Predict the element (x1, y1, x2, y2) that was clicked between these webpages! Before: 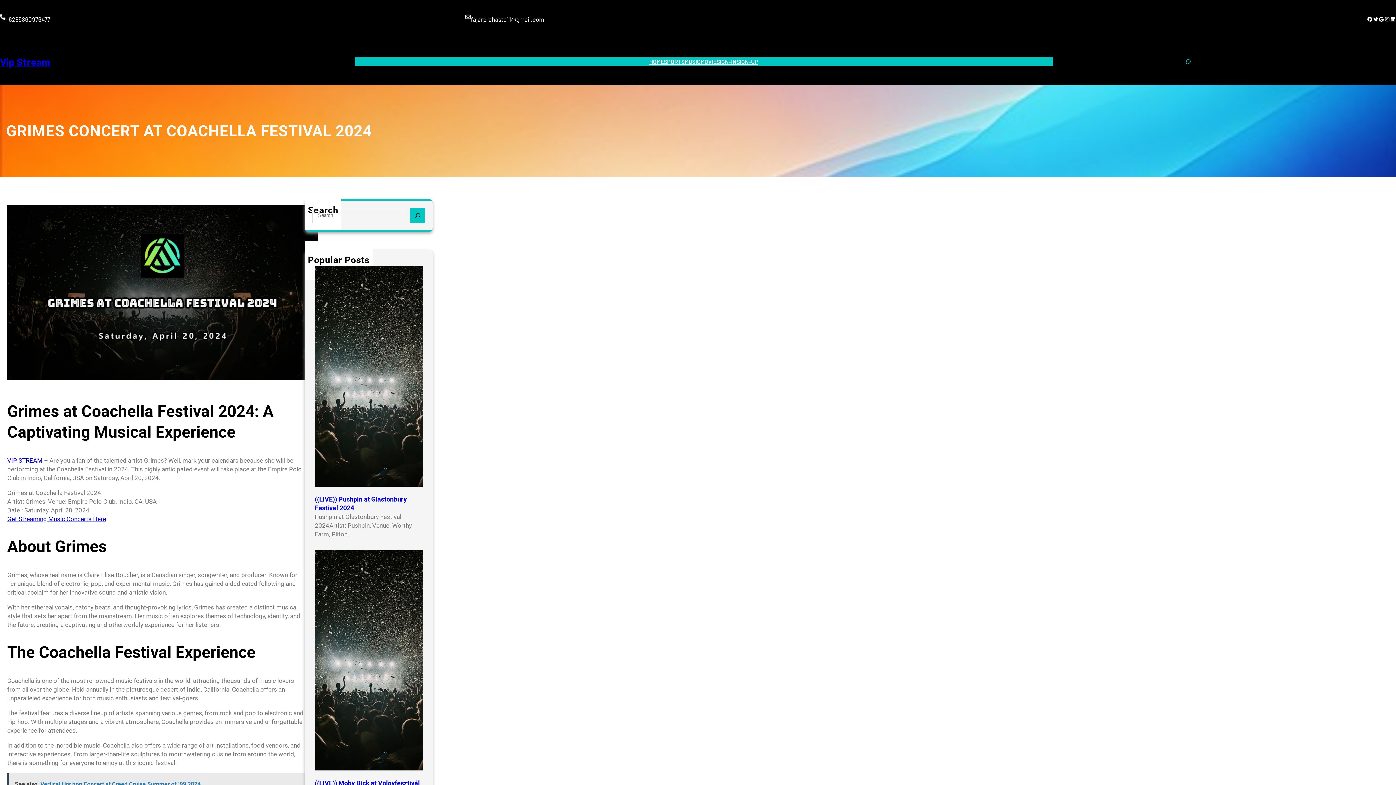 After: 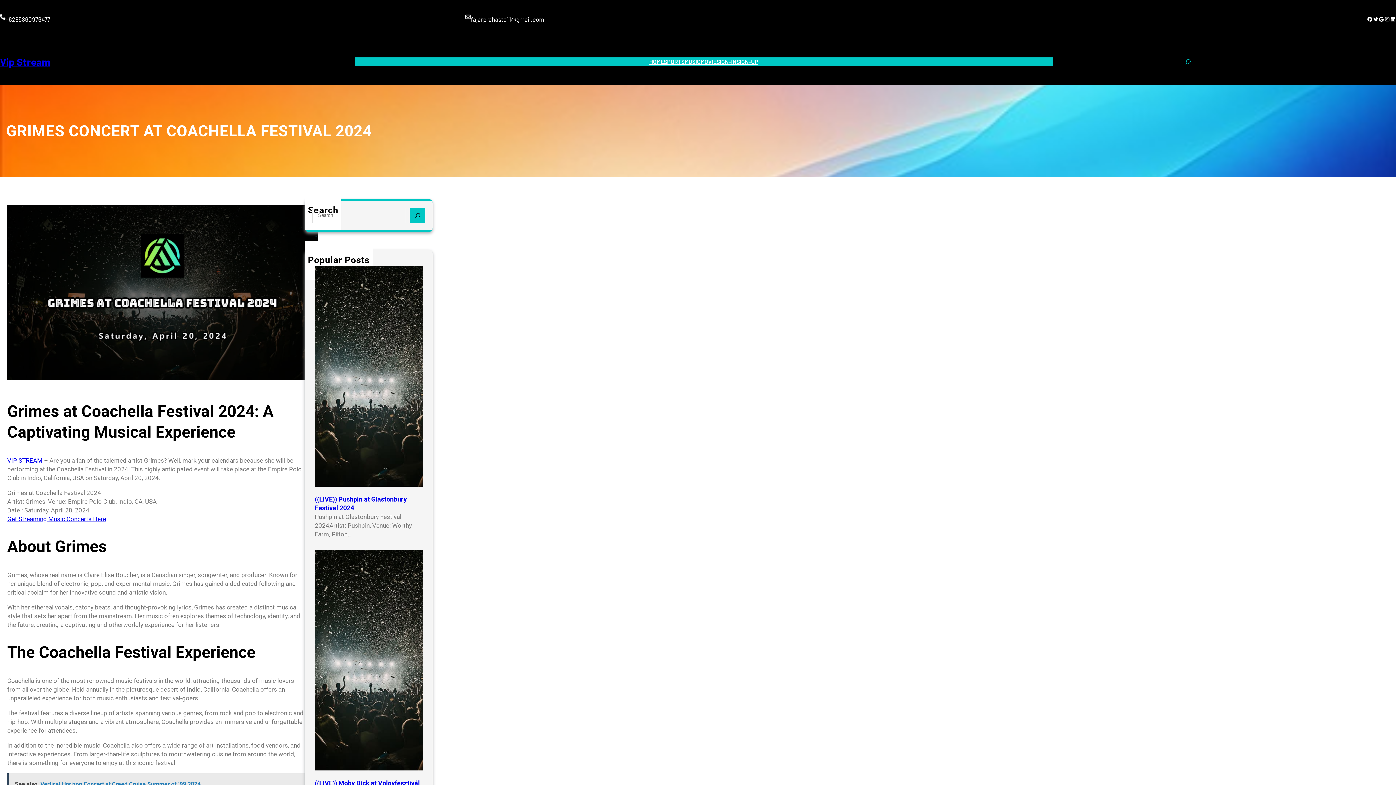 Action: bbox: (1184, 54, 1192, 69)